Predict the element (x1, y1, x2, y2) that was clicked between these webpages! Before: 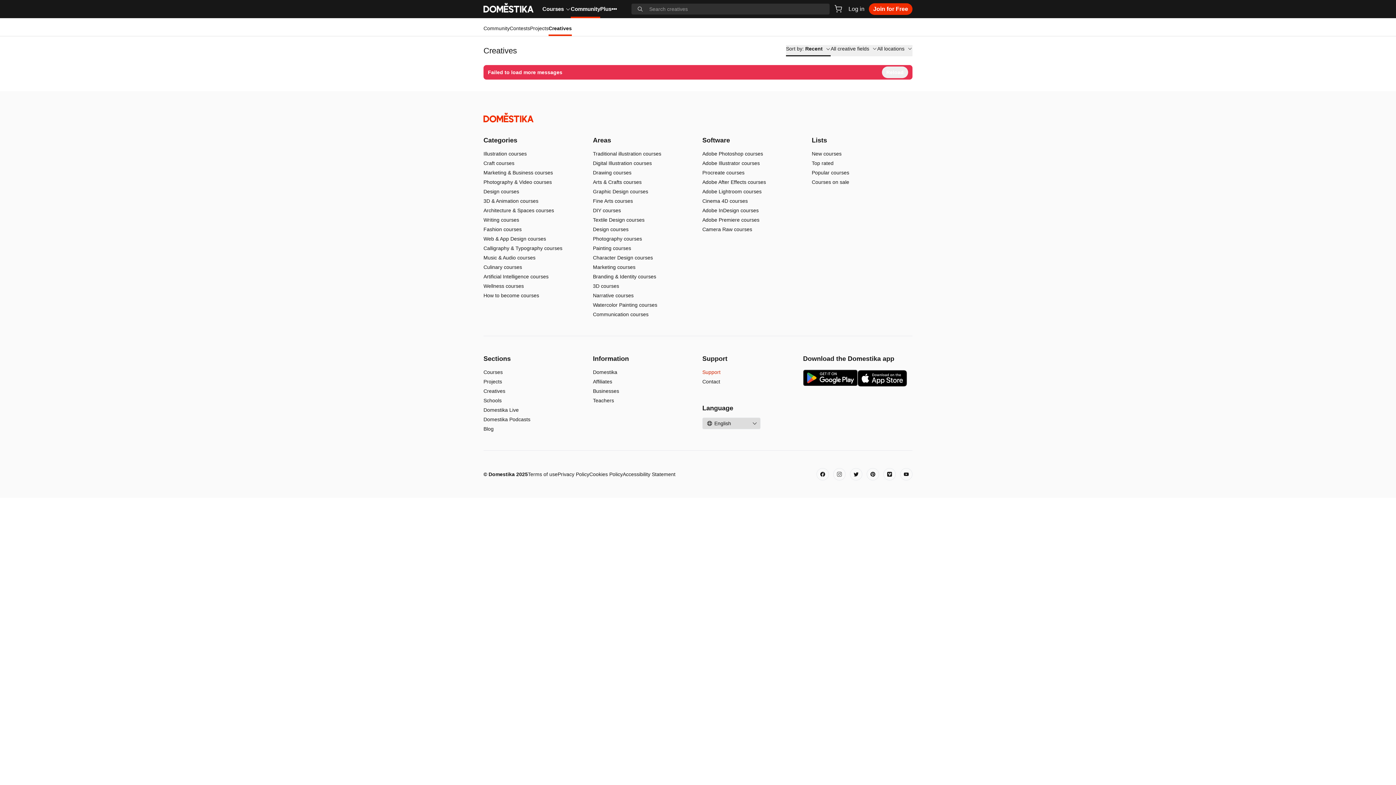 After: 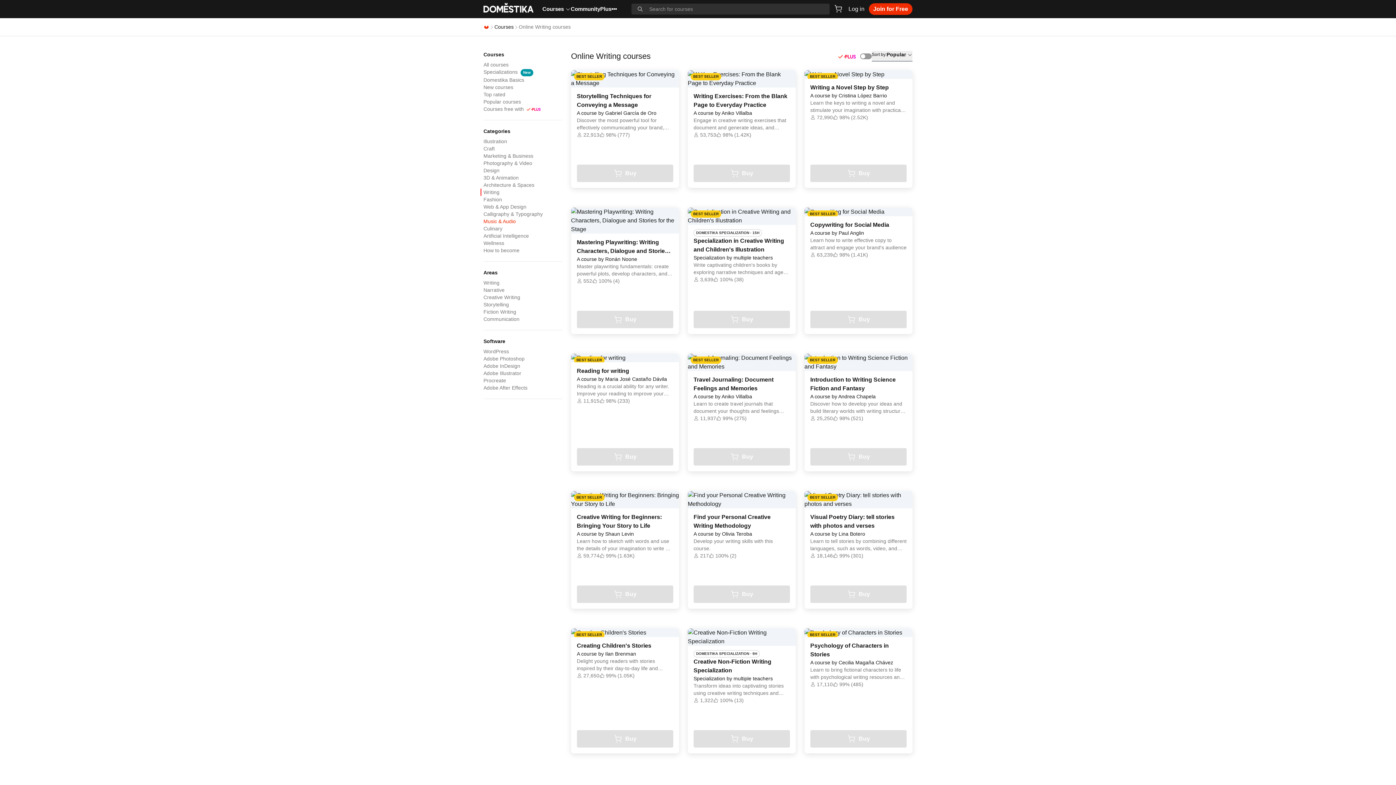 Action: bbox: (483, 586, 519, 592) label: Writing courses